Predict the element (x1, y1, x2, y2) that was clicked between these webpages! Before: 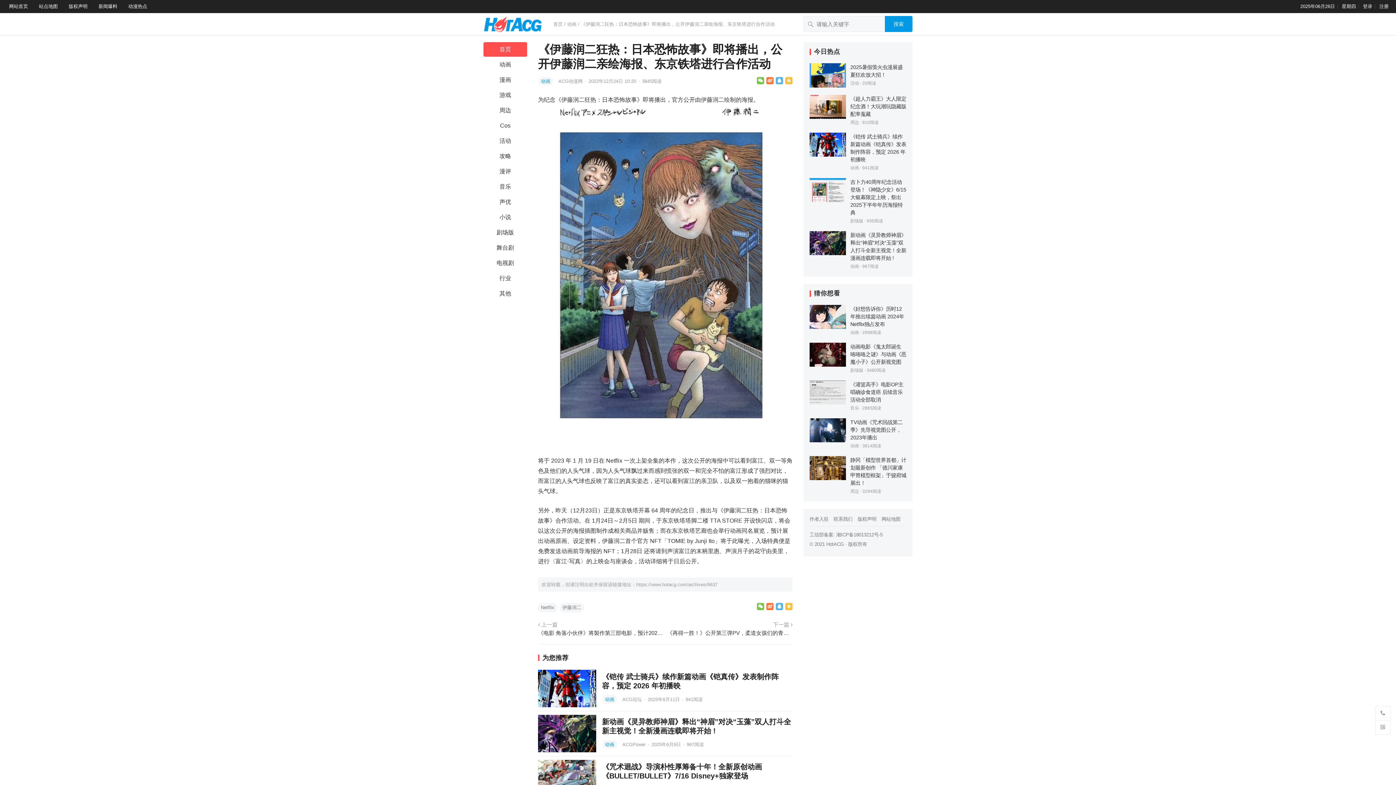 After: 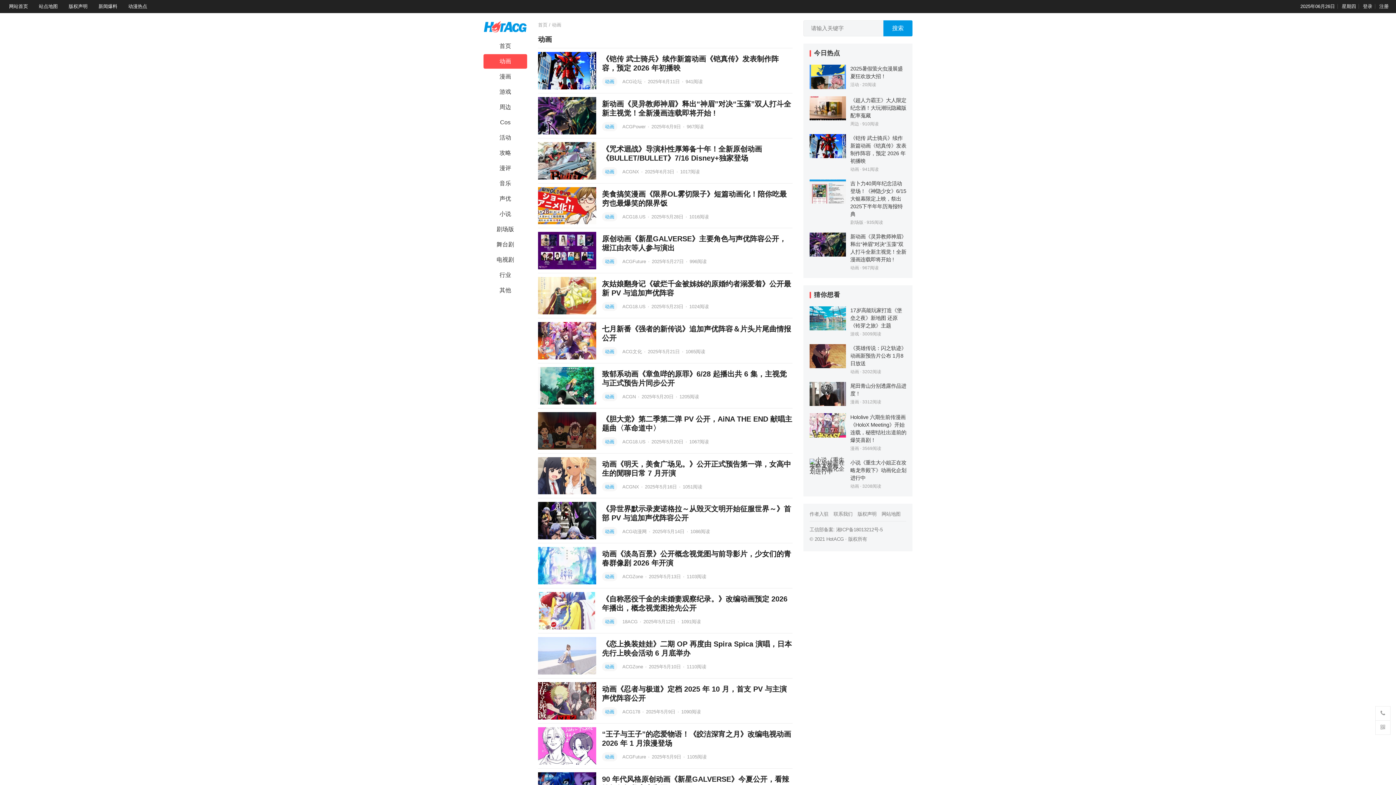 Action: label: 动画 bbox: (850, 443, 859, 448)